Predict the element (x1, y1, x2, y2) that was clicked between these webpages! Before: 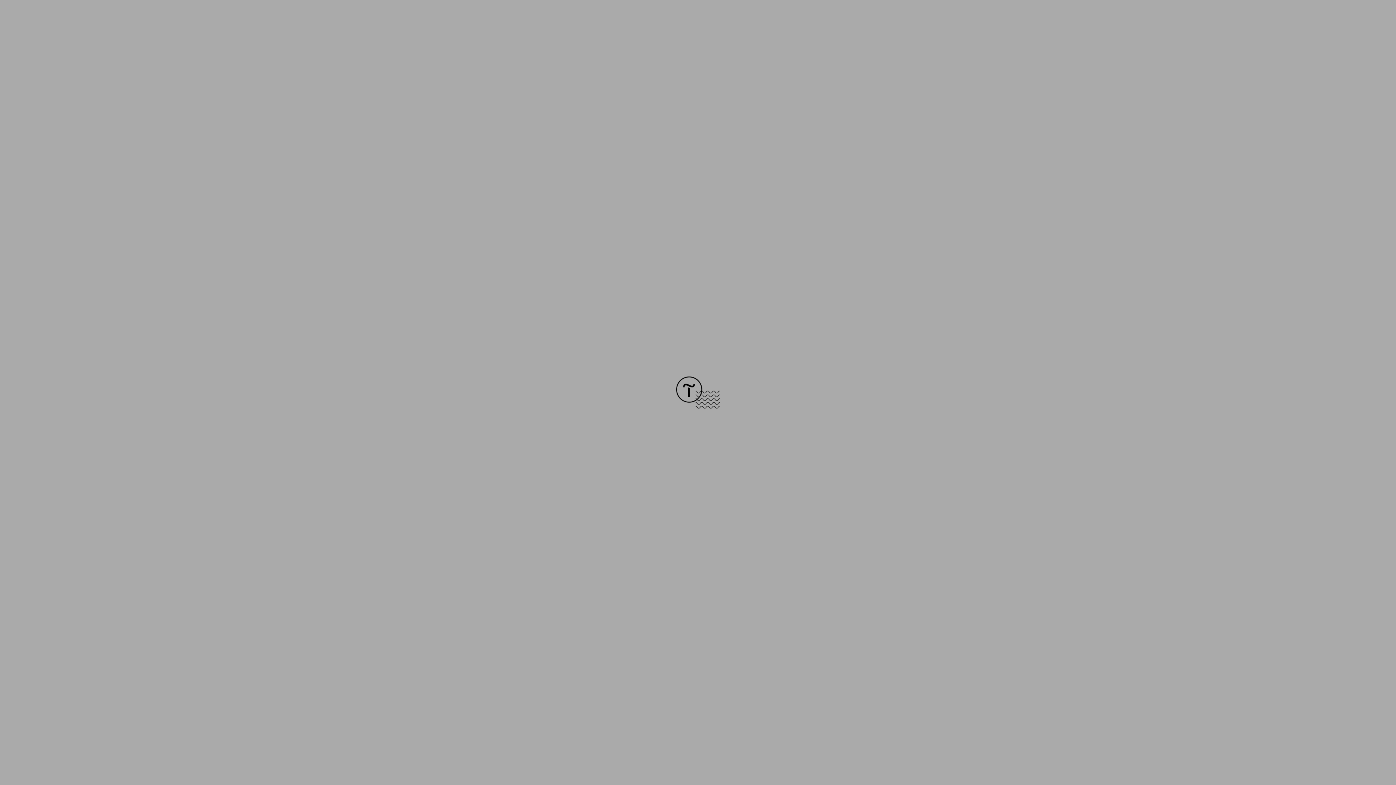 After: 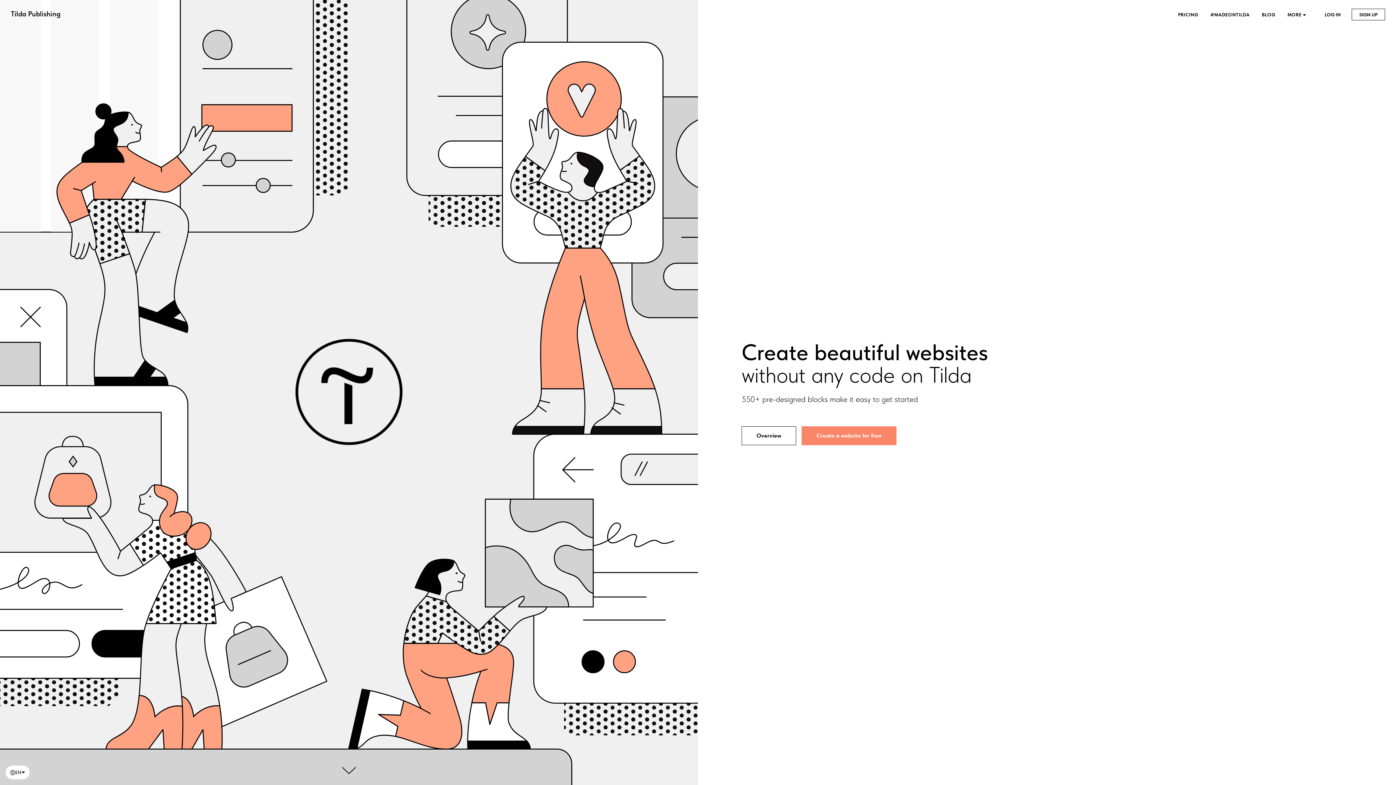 Action: bbox: (676, 403, 720, 409)